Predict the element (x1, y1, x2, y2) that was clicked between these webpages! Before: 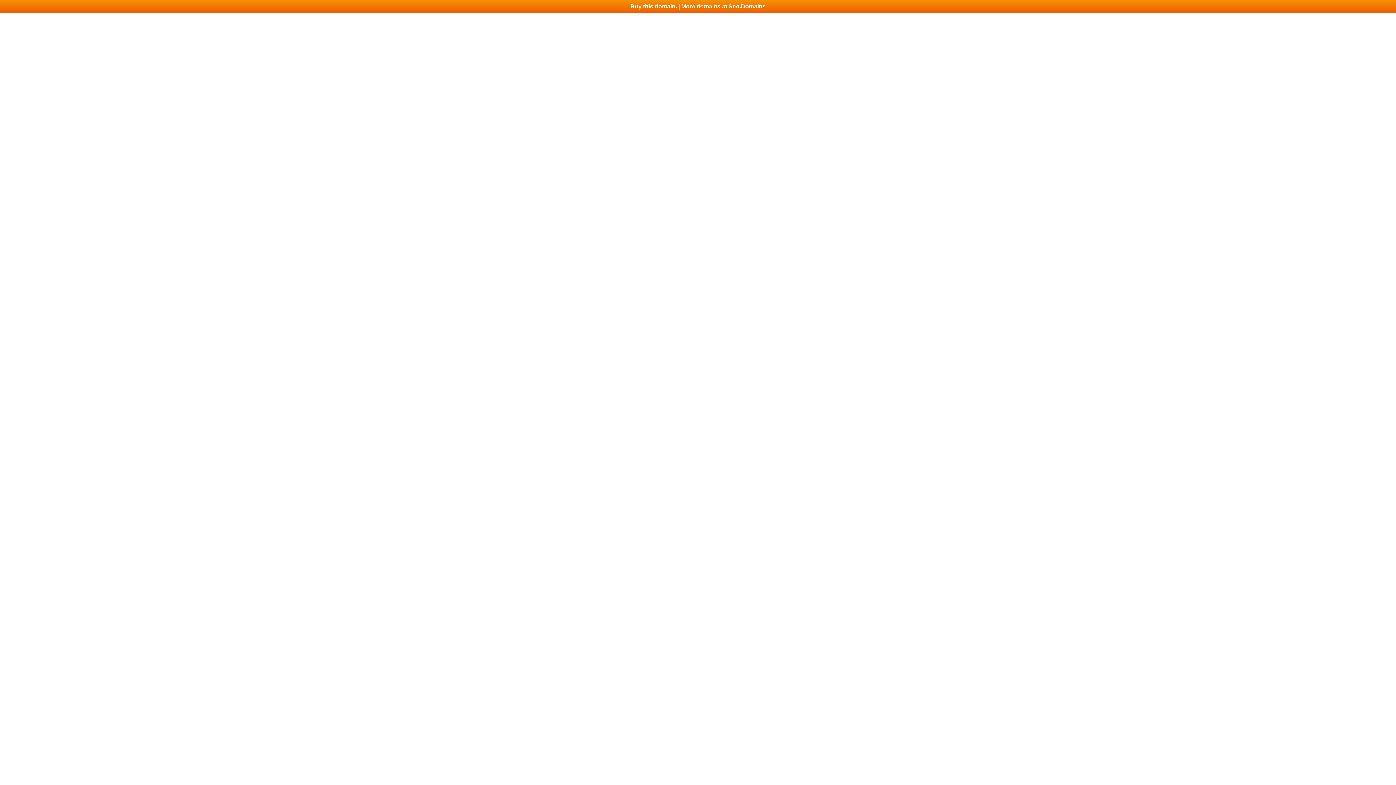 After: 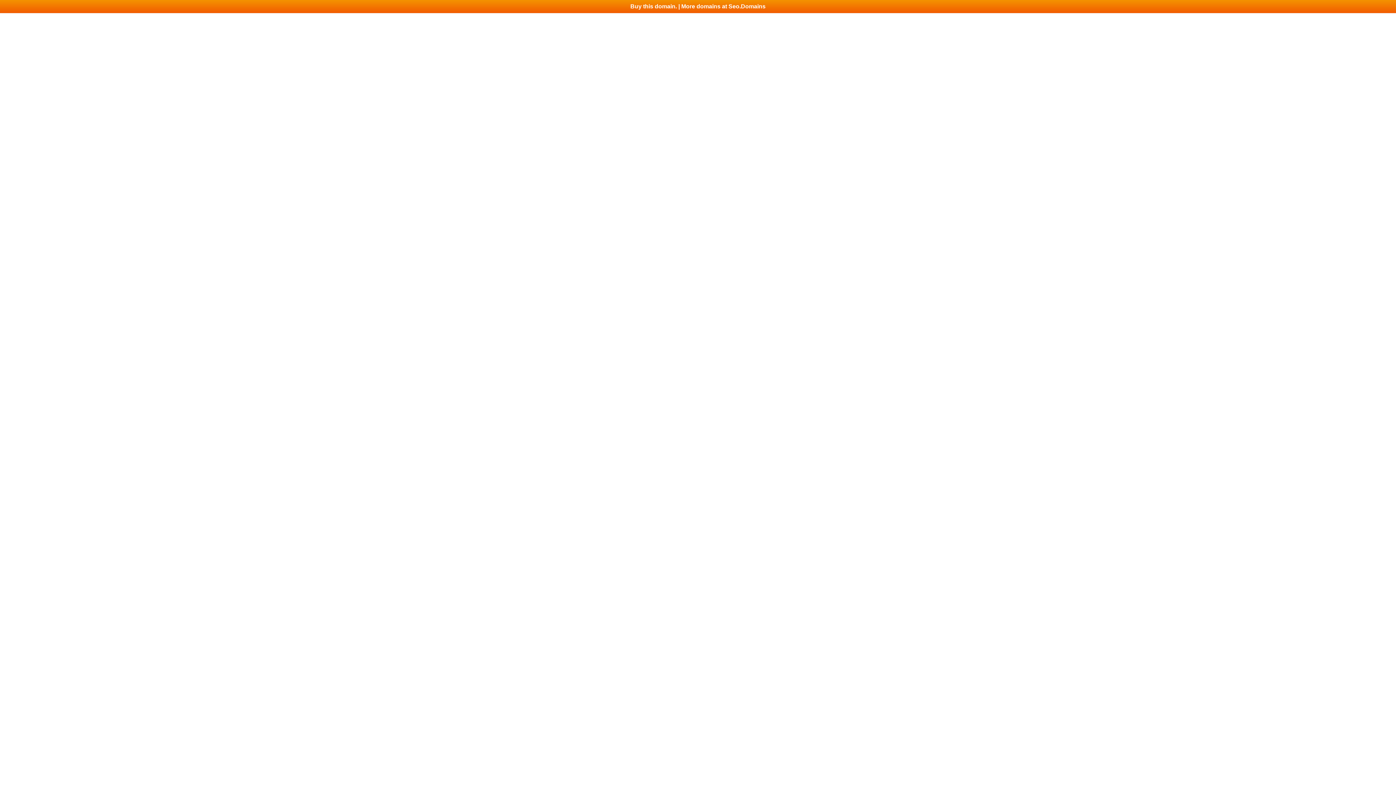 Action: label: Buy this domain. | More domains at Seo.Domains bbox: (0, 0, 1396, 13)